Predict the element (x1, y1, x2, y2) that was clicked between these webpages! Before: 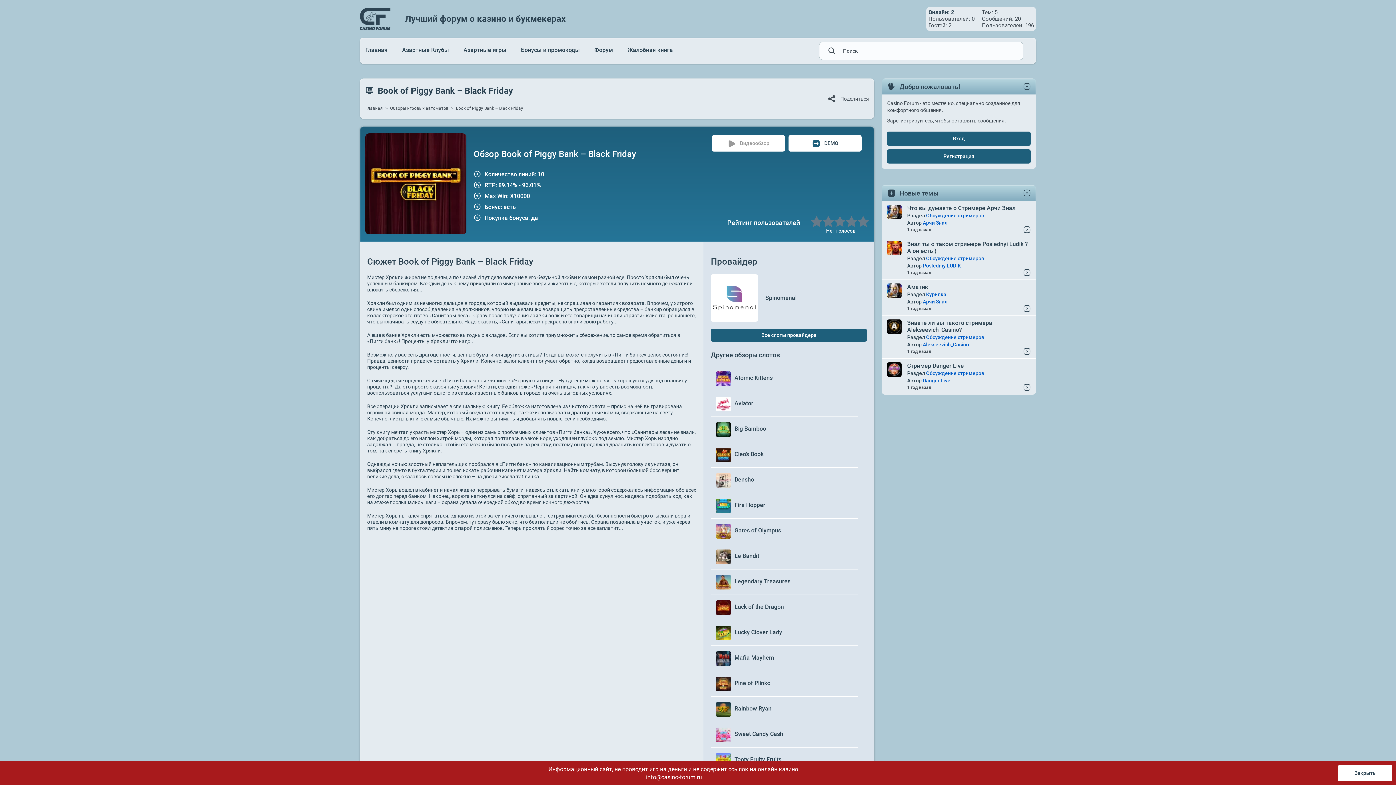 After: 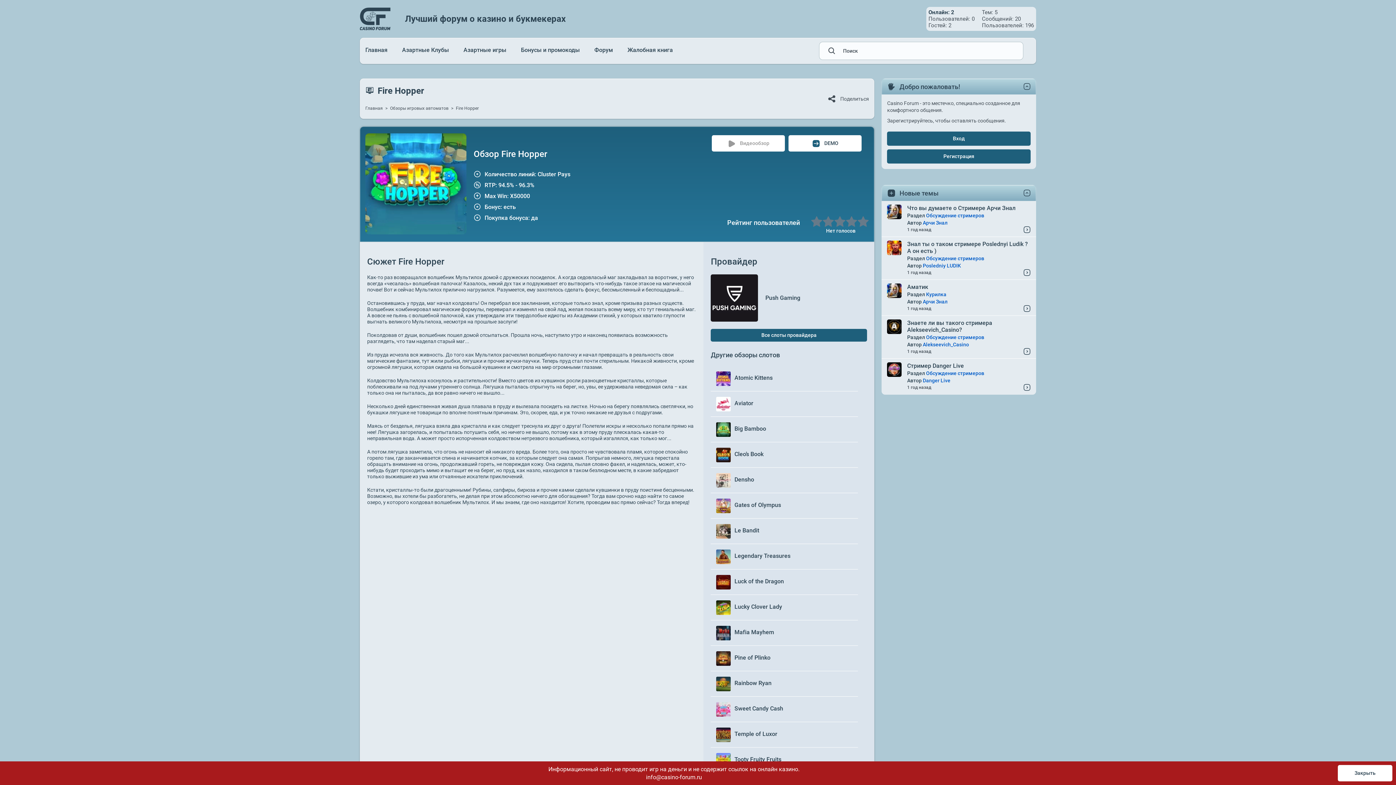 Action: label: Fire Hopper bbox: (734, 501, 765, 508)